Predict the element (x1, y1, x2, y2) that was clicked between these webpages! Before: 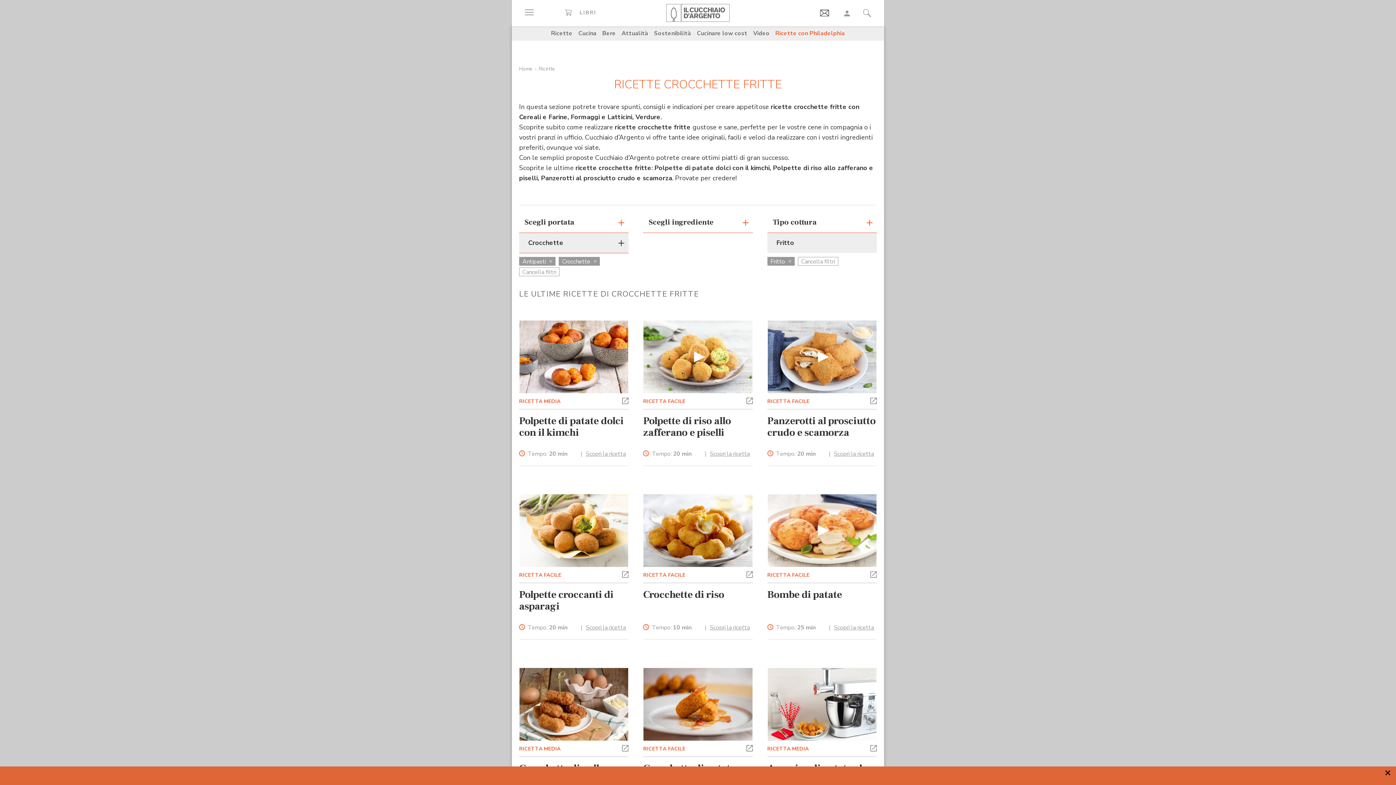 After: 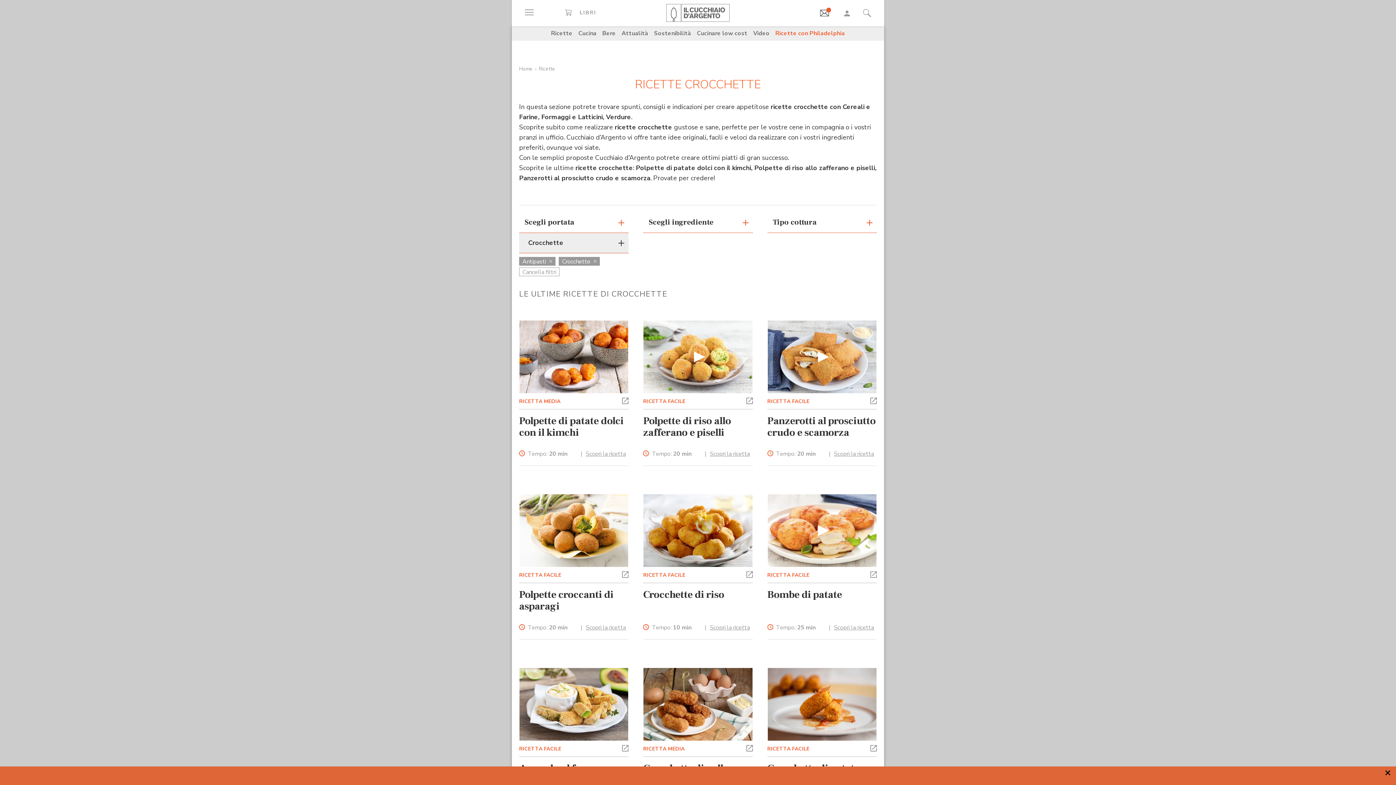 Action: bbox: (770, 257, 791, 265) label: Fritto 